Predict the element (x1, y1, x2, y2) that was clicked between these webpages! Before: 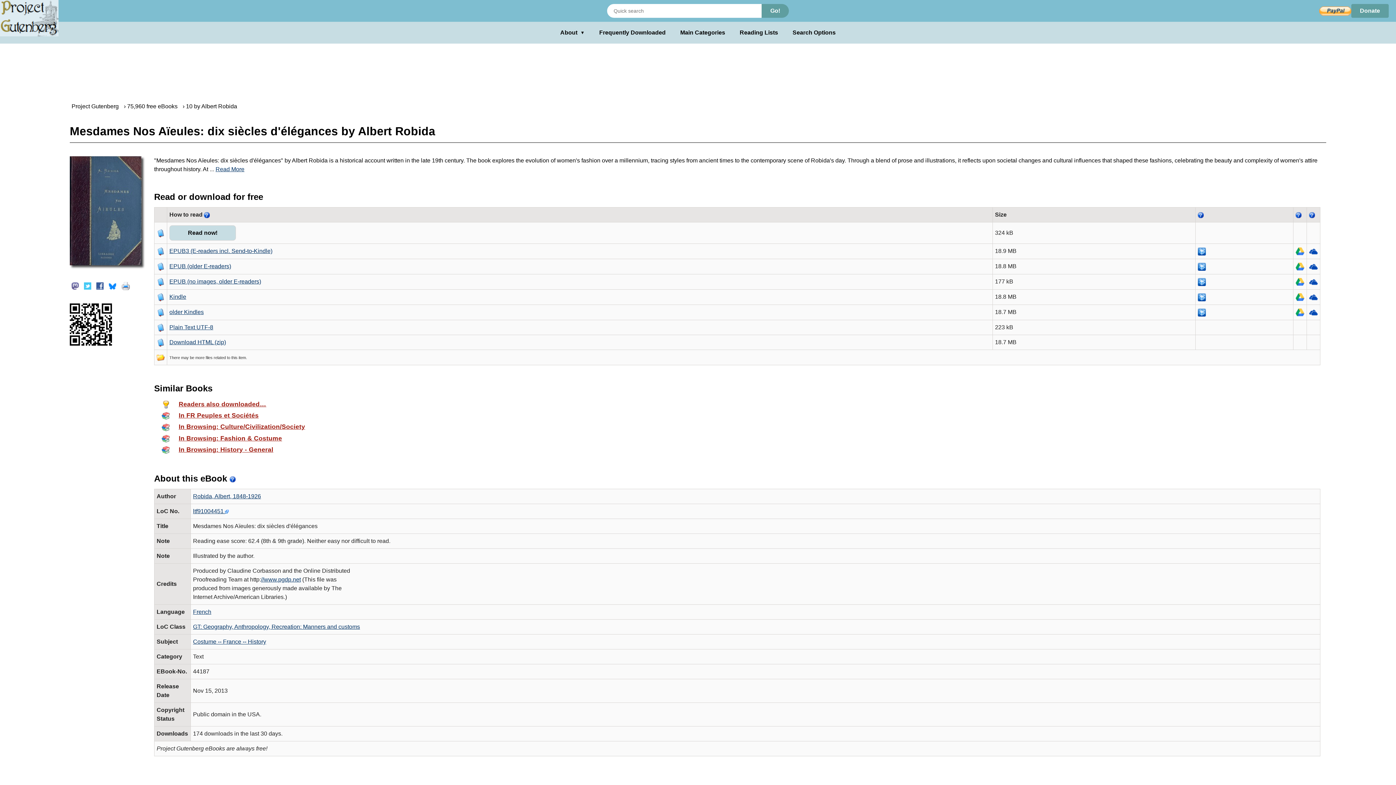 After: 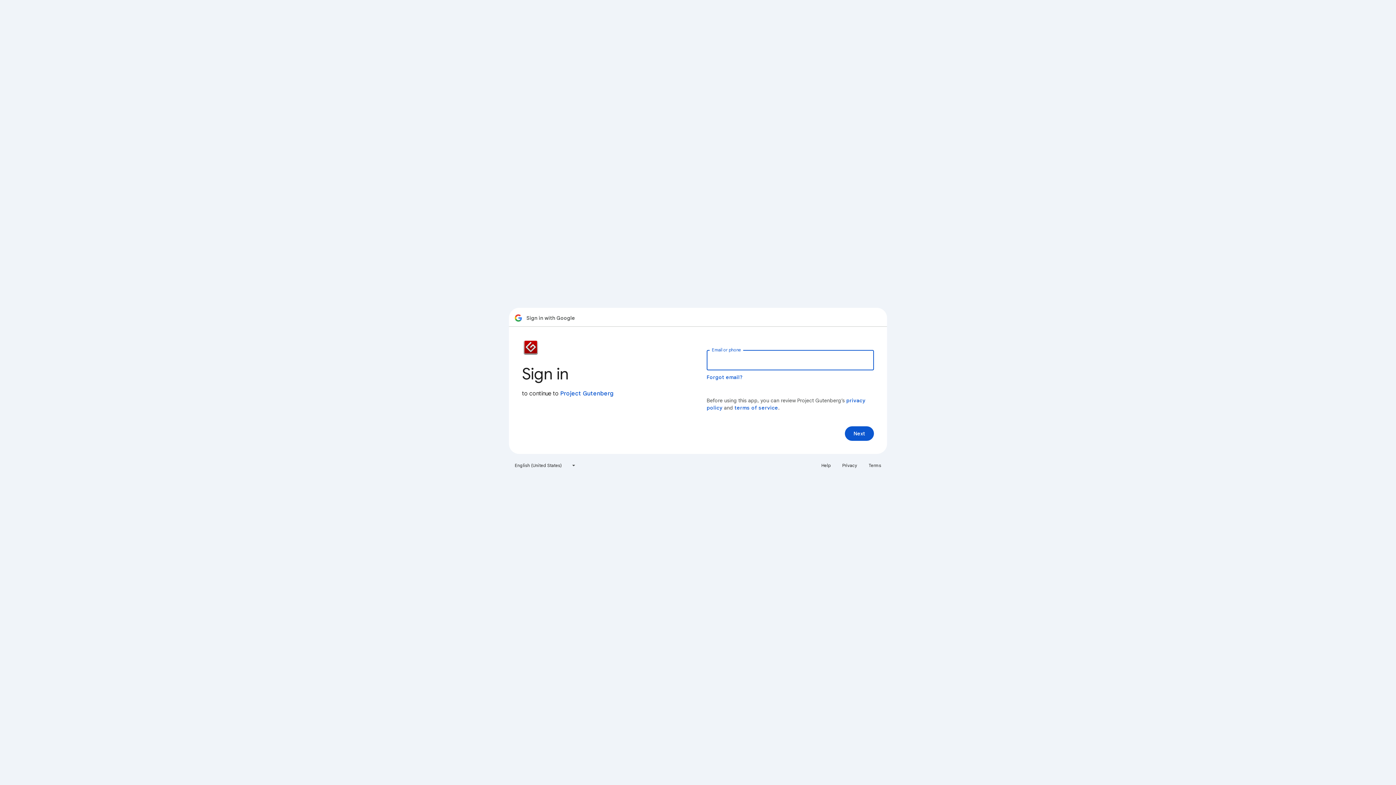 Action: bbox: (1296, 263, 1304, 269)